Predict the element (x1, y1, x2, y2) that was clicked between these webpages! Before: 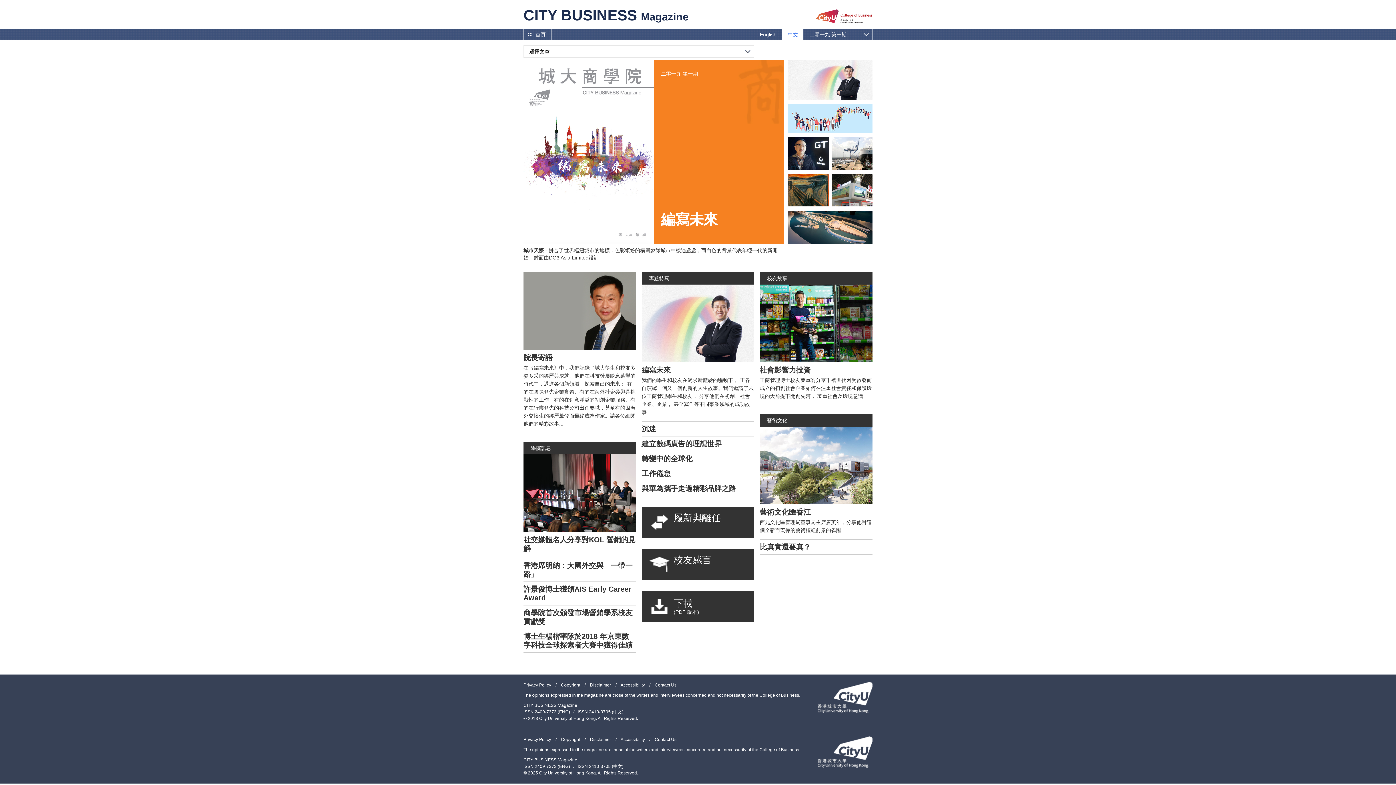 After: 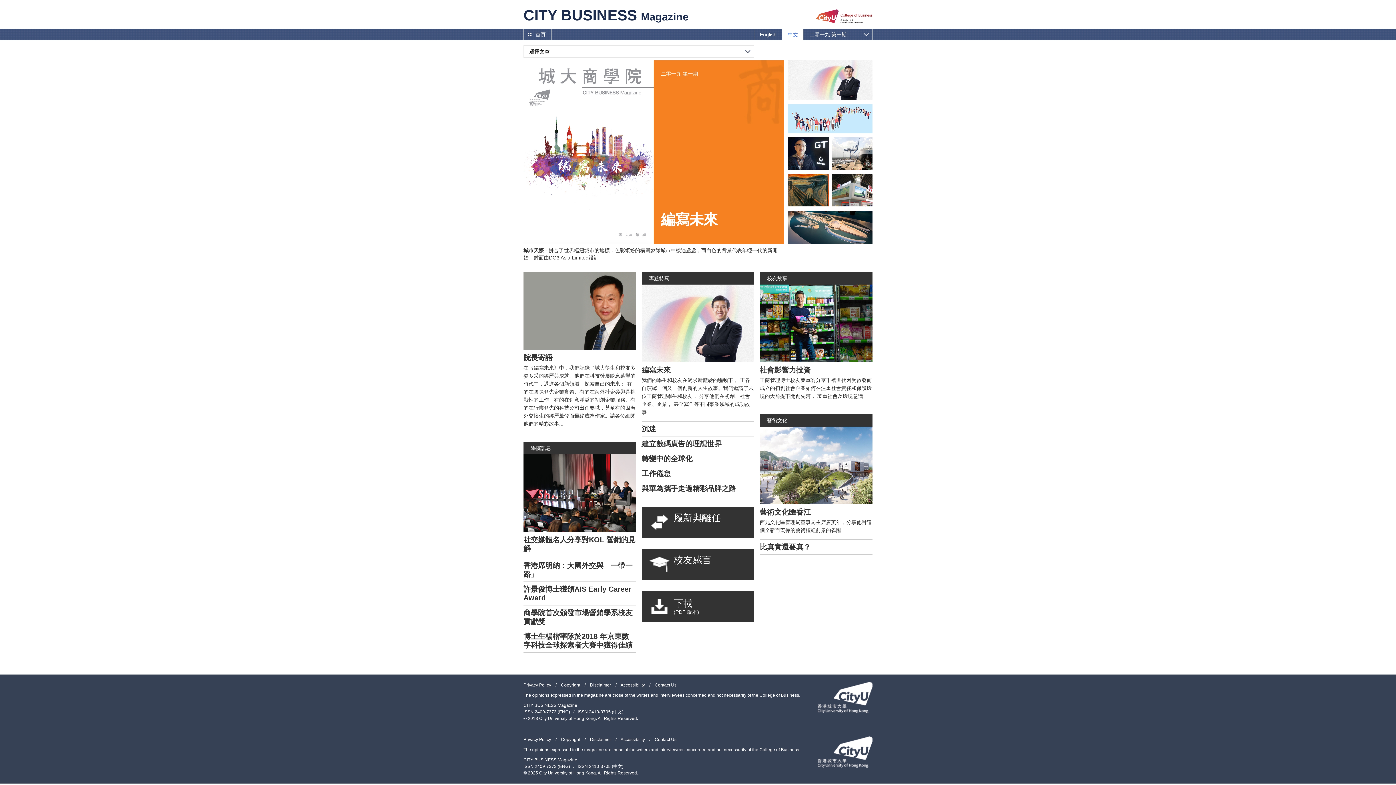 Action: label: 比真實還要真？ bbox: (760, 539, 869, 554)